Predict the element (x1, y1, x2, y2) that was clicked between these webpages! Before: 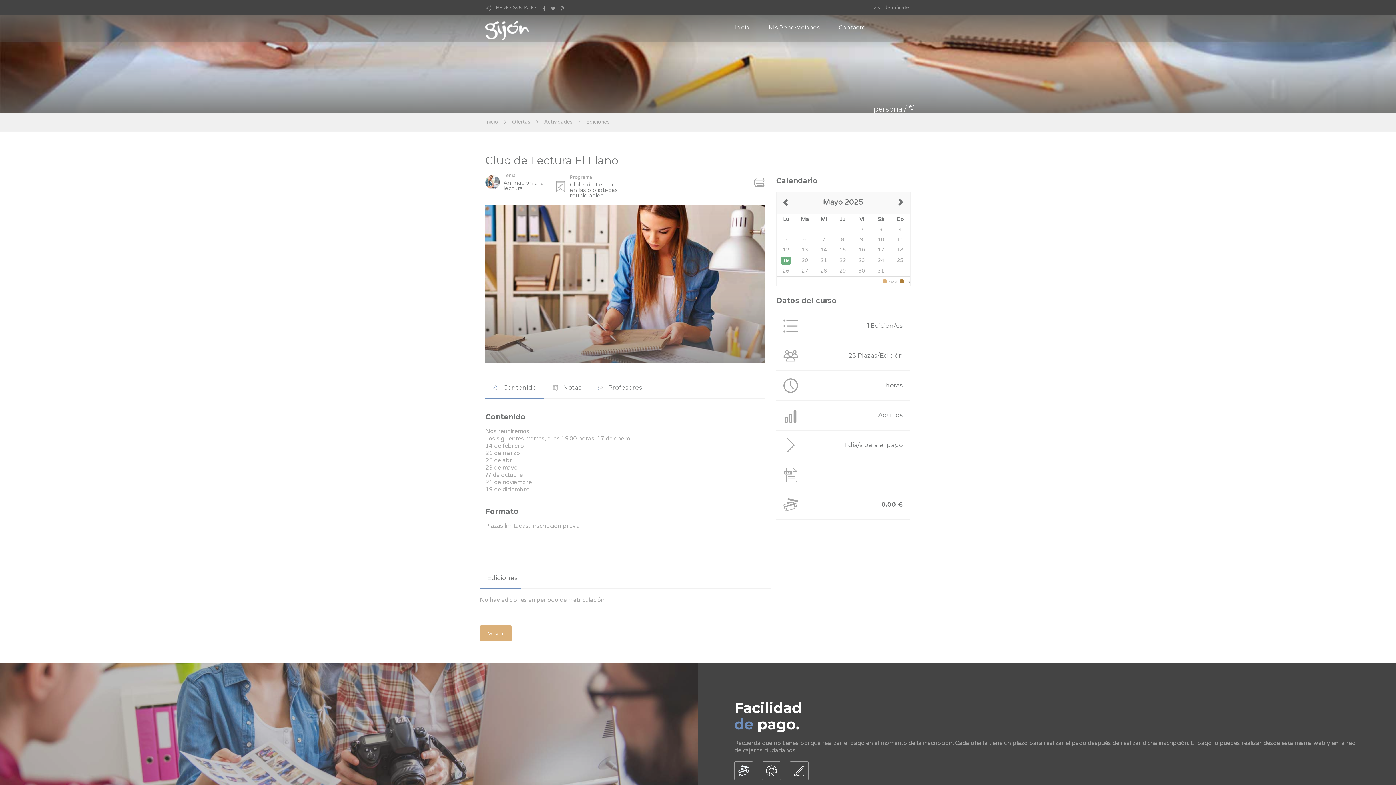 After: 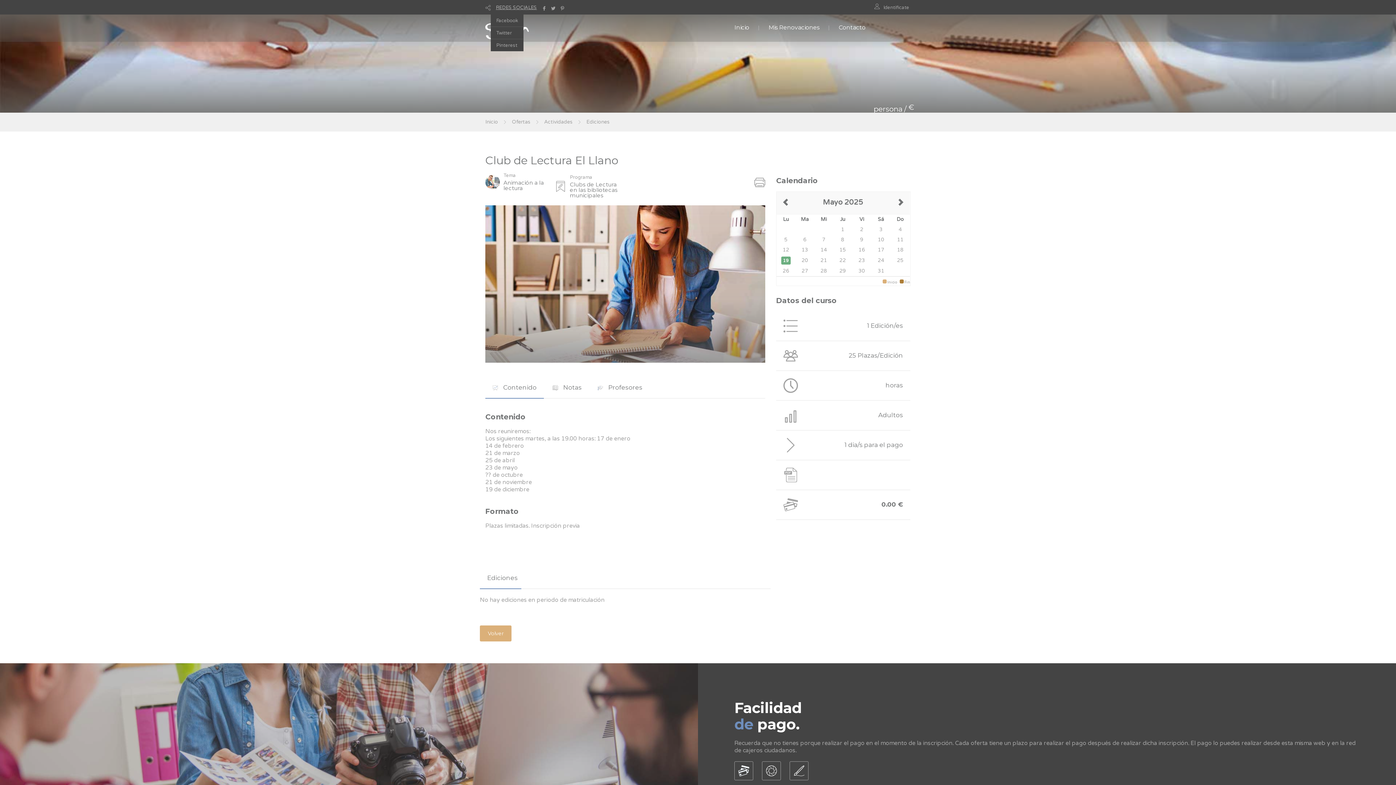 Action: bbox: (496, 4, 537, 10) label: REDES SOCIALES